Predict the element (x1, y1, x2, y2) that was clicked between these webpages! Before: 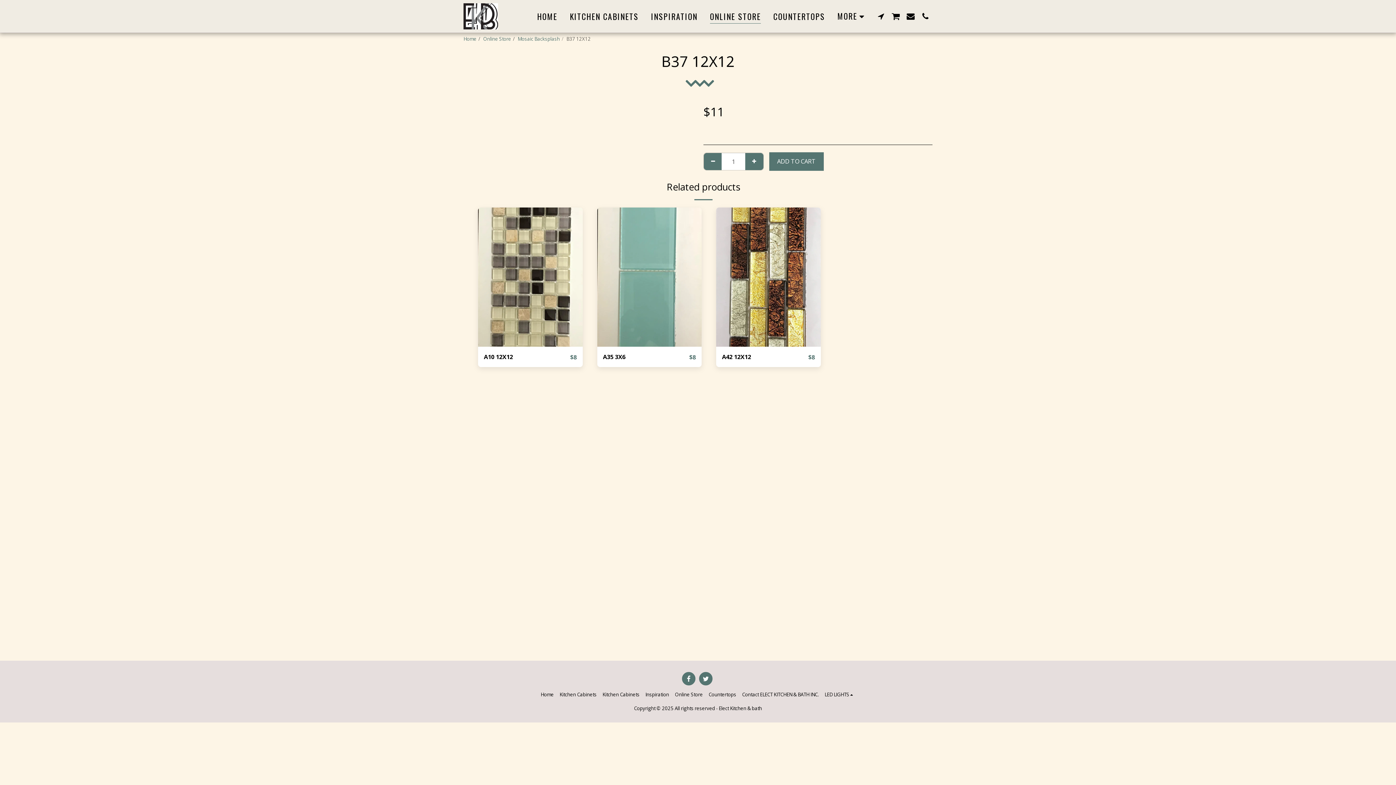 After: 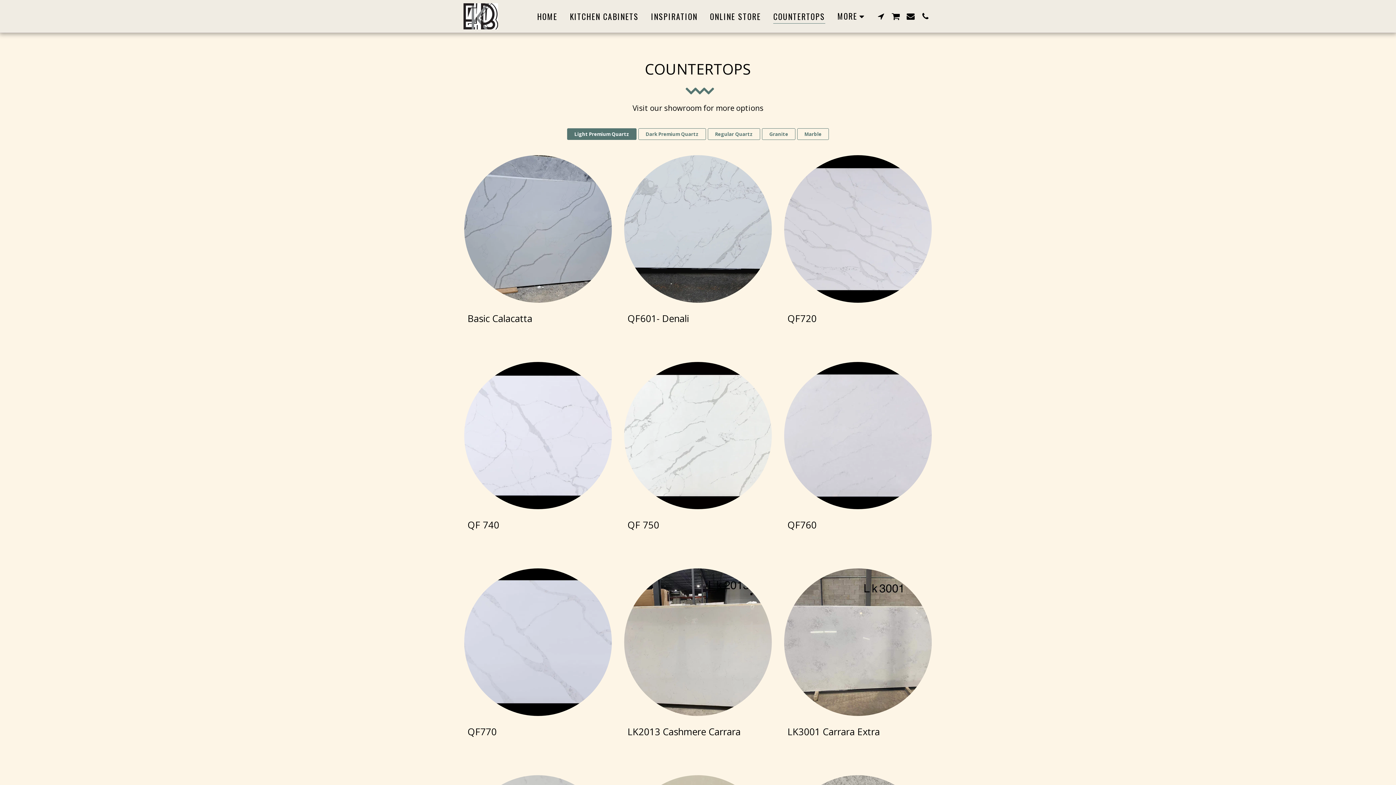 Action: label: COUNTERTOPS bbox: (767, 7, 831, 24)